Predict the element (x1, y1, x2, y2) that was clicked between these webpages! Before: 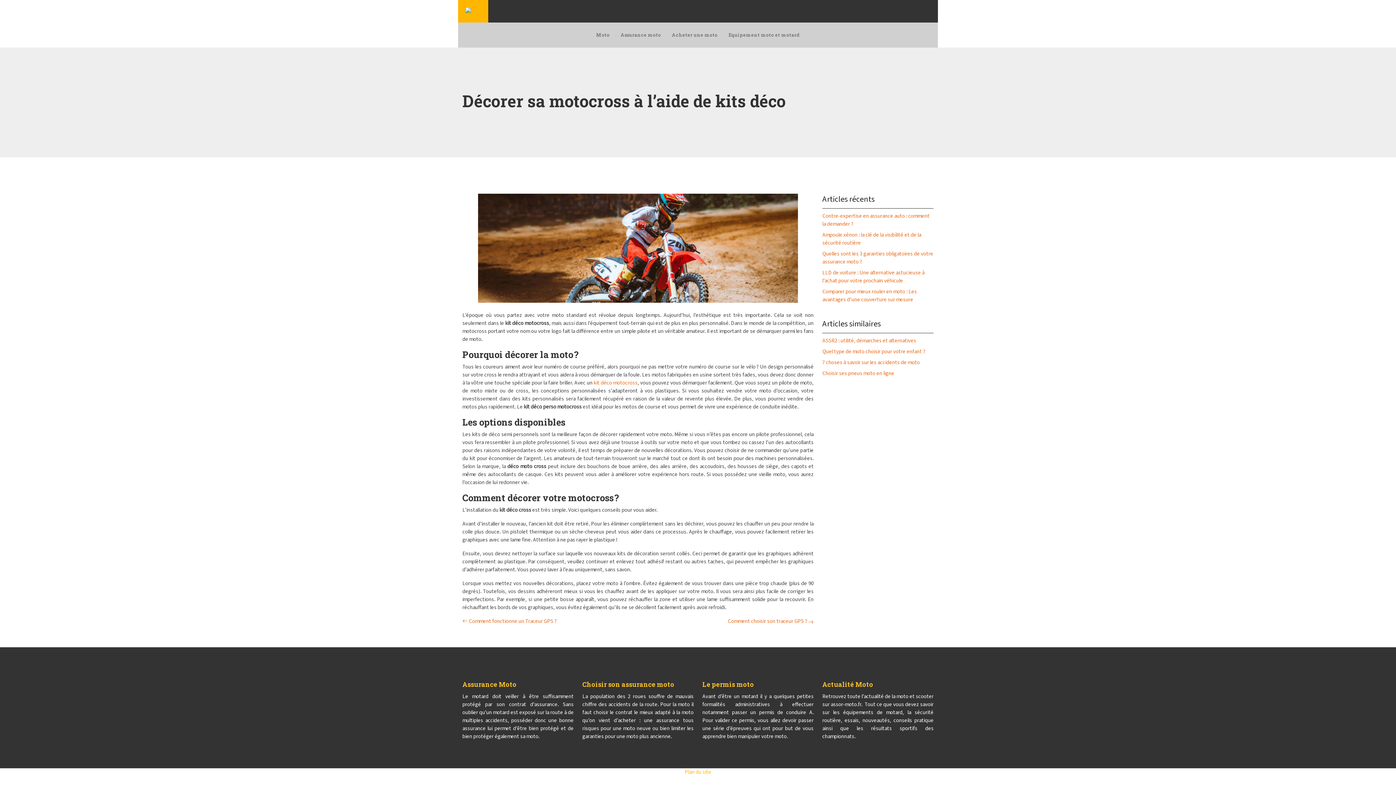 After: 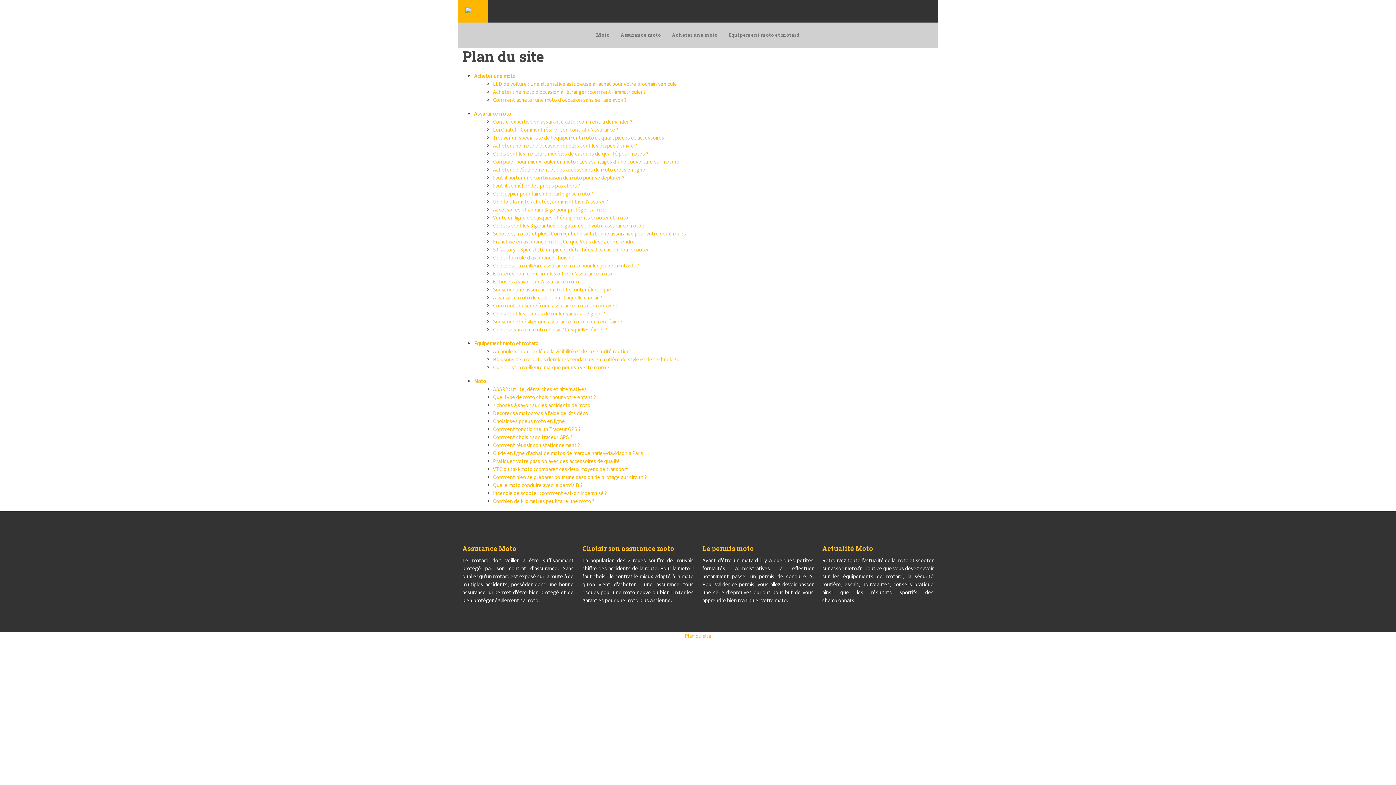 Action: label: Plan du site bbox: (684, 768, 711, 776)